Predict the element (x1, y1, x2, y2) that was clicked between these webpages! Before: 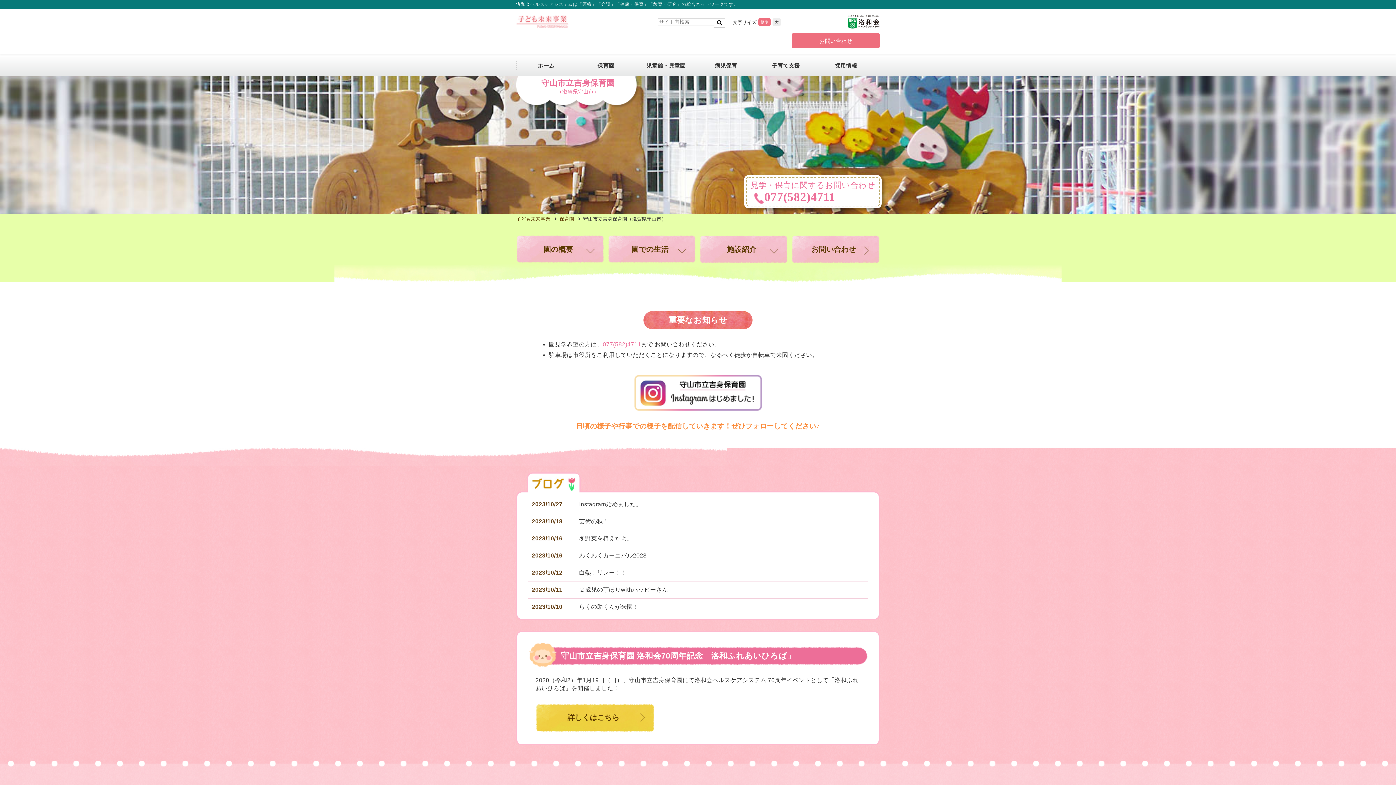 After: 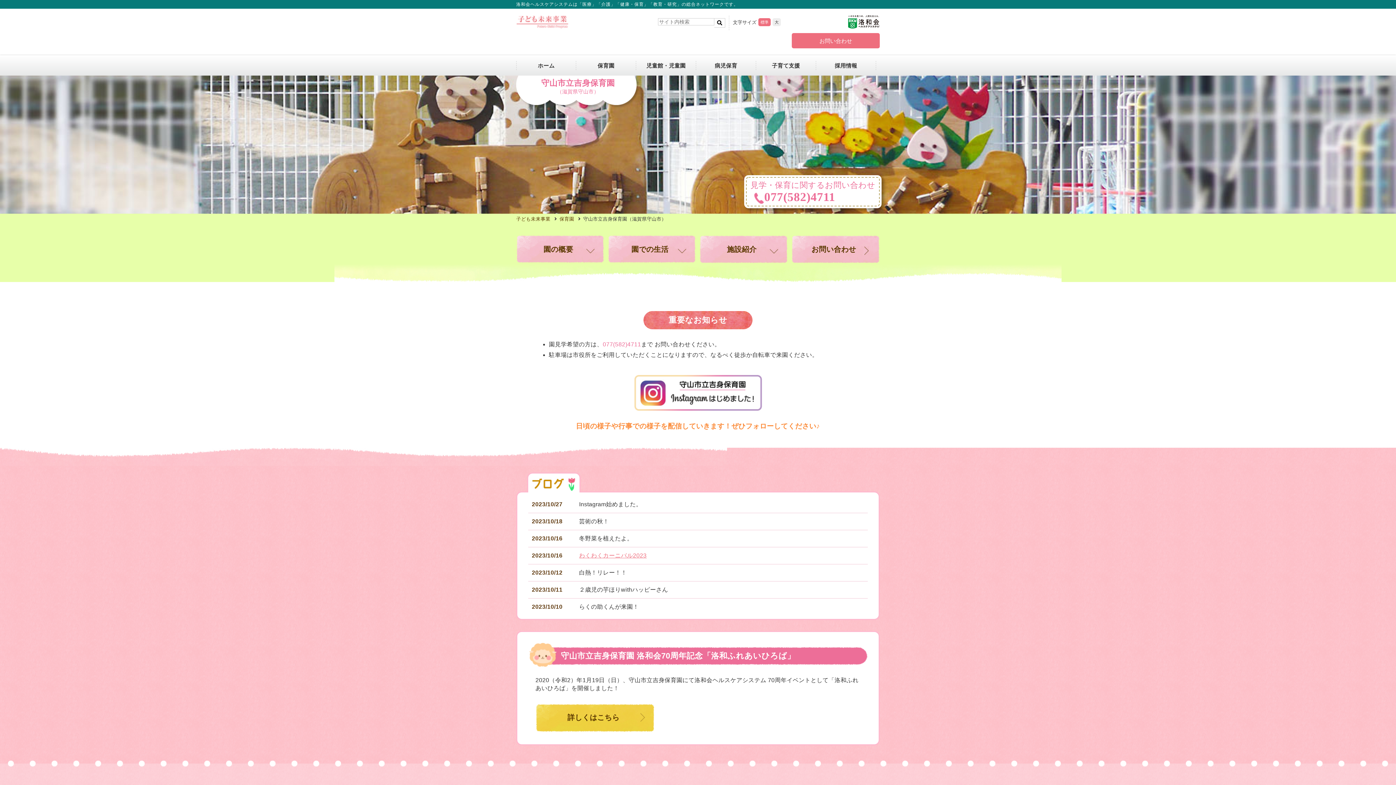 Action: label: わくわくカーニバル2023 bbox: (532, 552, 864, 558)